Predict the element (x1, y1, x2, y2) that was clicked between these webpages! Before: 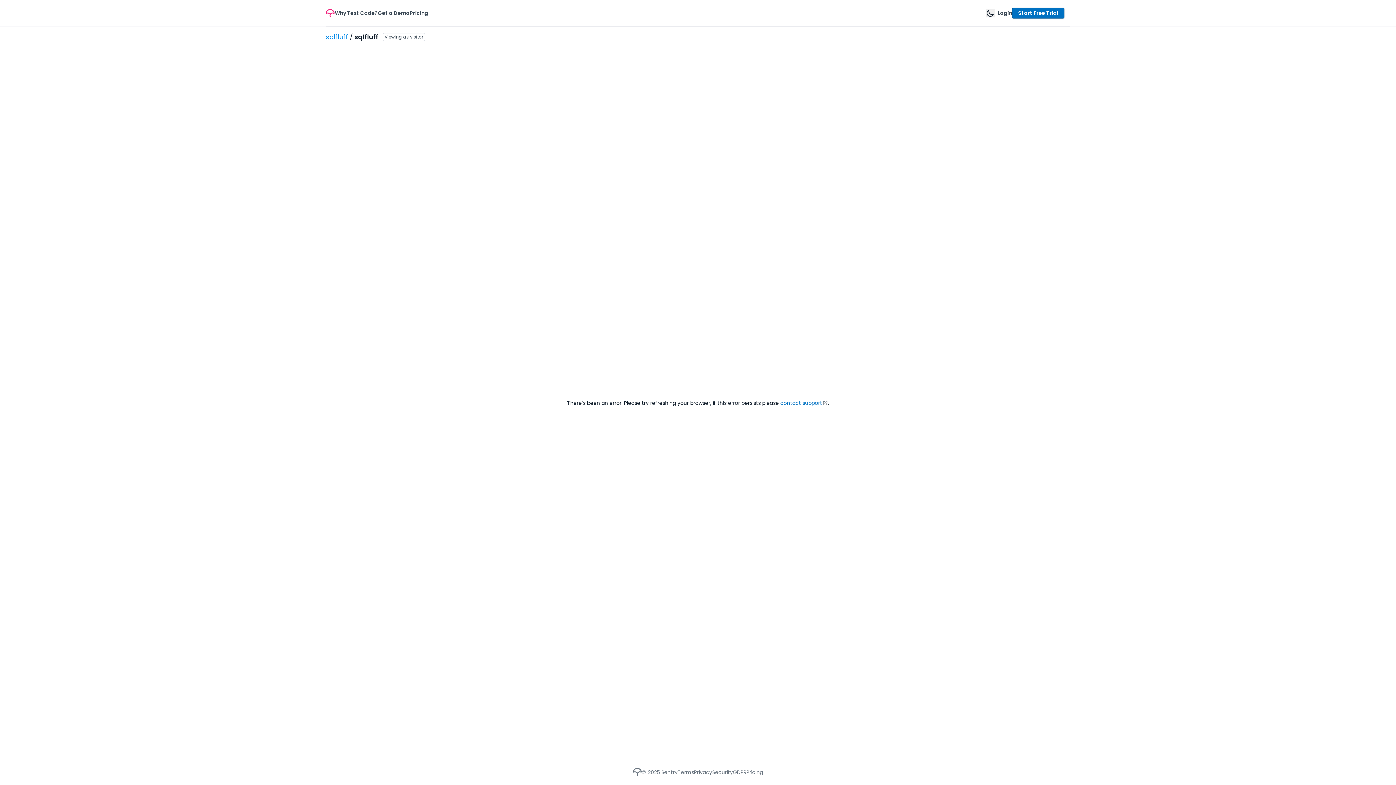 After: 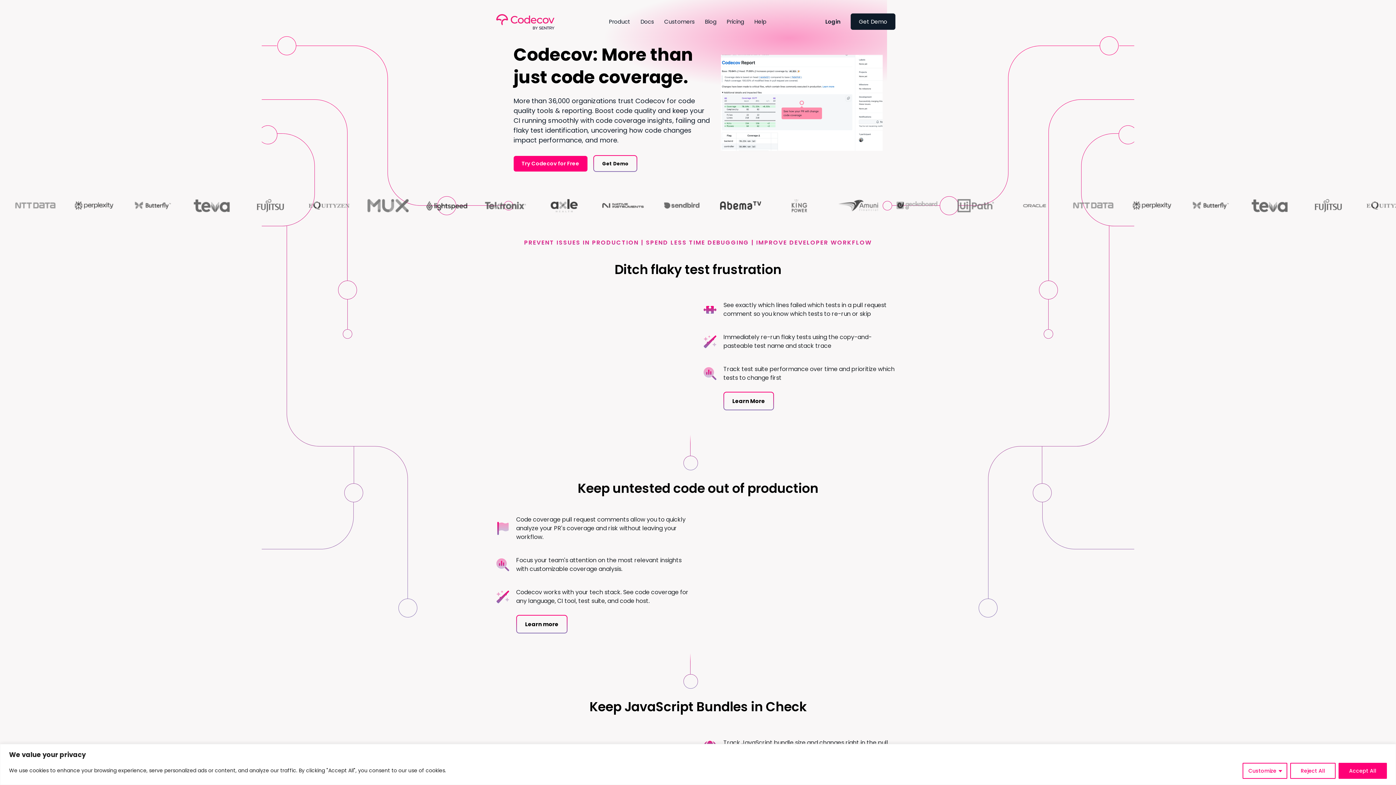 Action: label: Link to Homepage bbox: (325, 8, 334, 17)